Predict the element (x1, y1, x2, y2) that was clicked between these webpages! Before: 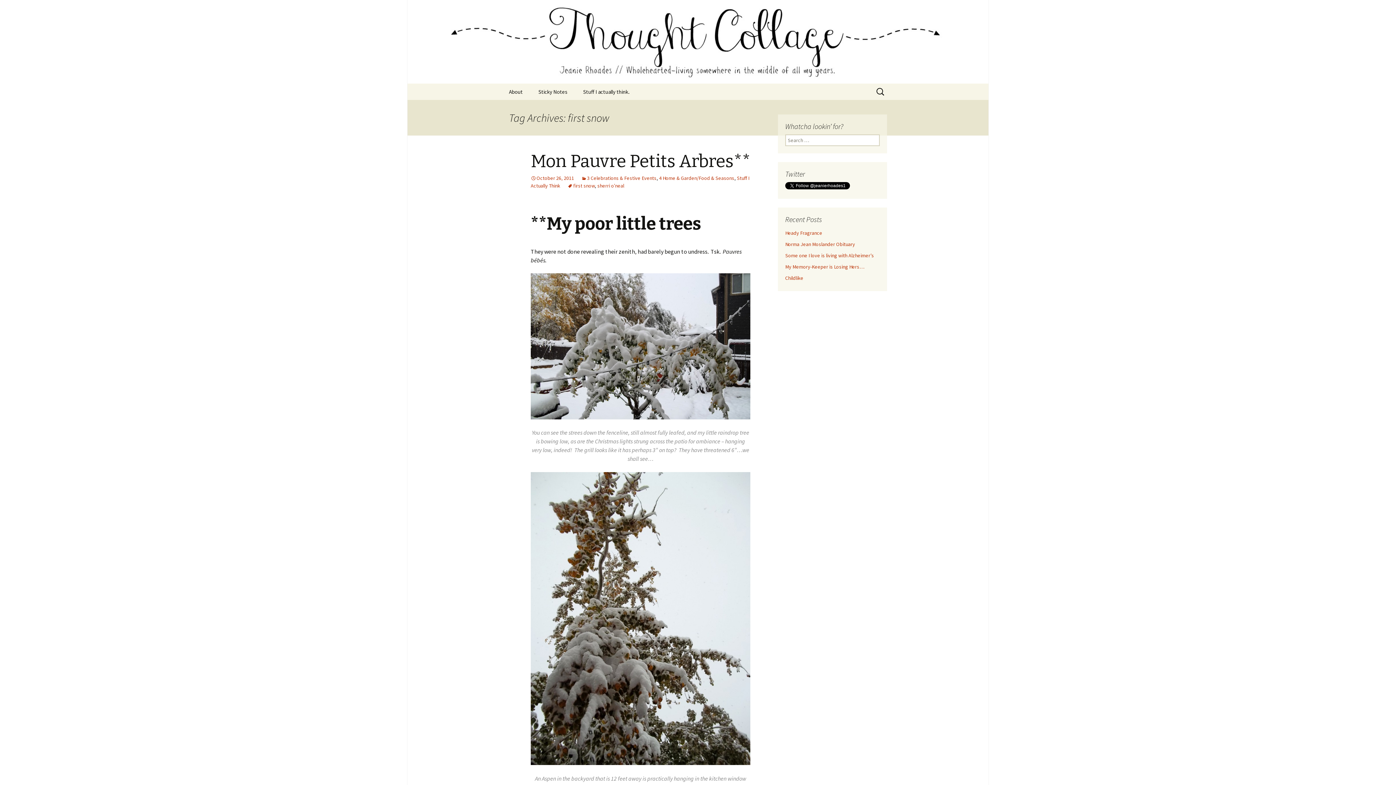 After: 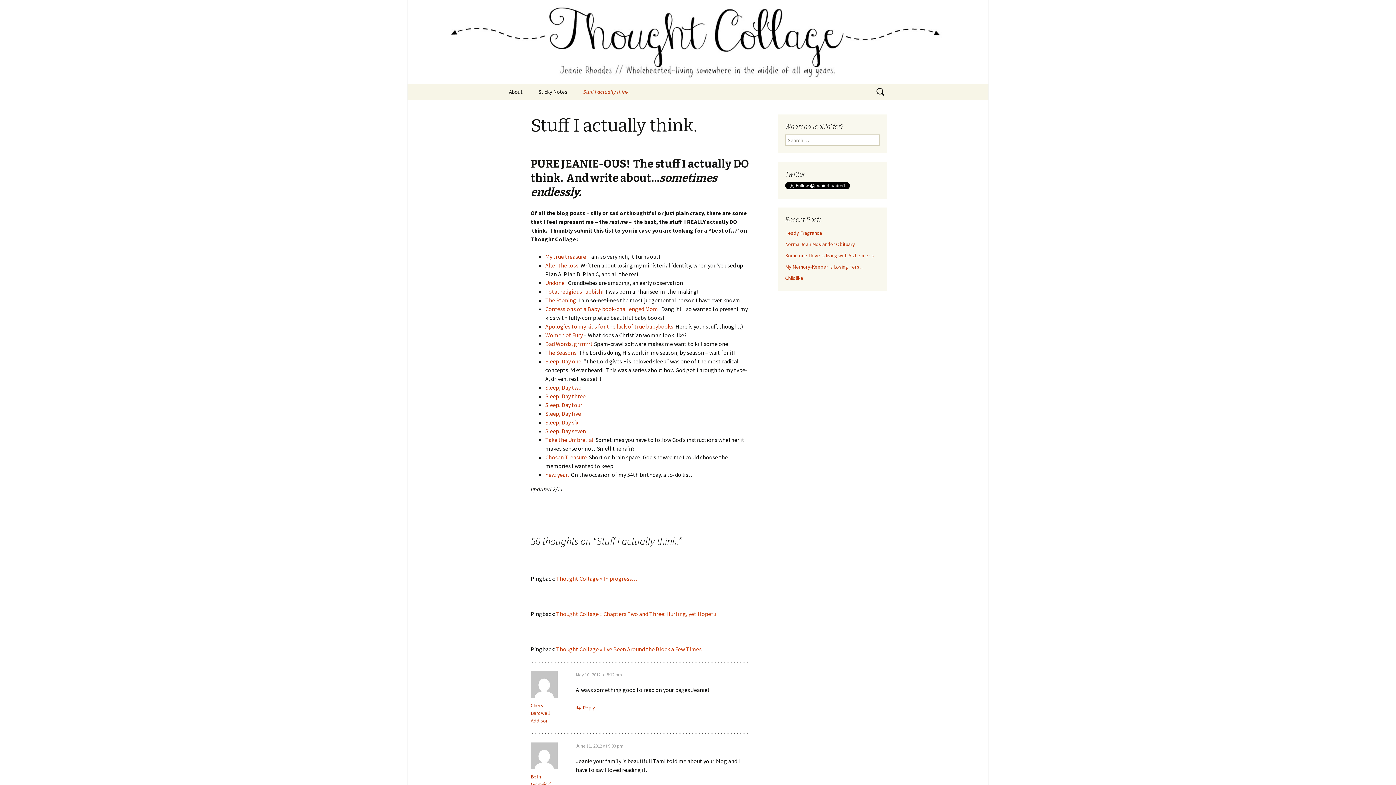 Action: bbox: (576, 83, 636, 100) label: Stuff I actually think.